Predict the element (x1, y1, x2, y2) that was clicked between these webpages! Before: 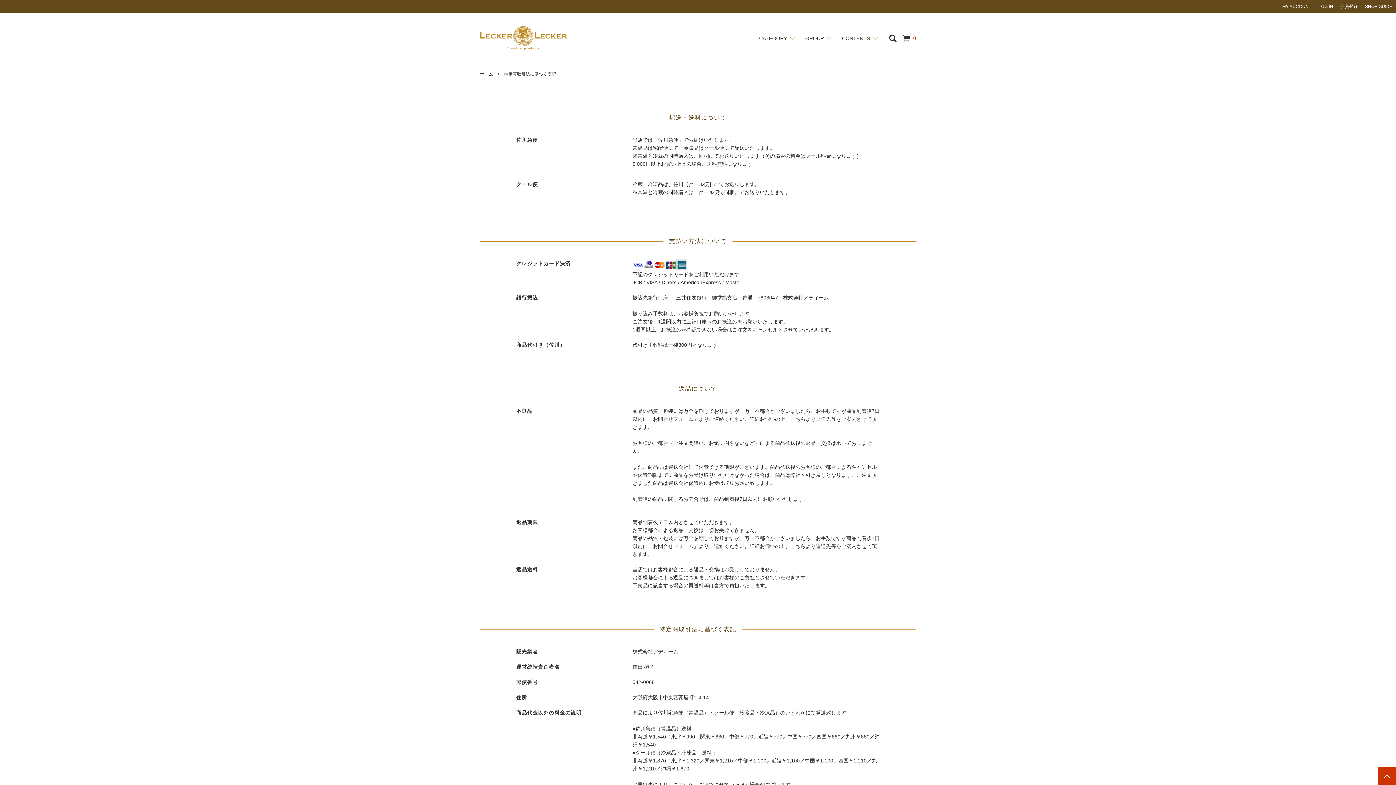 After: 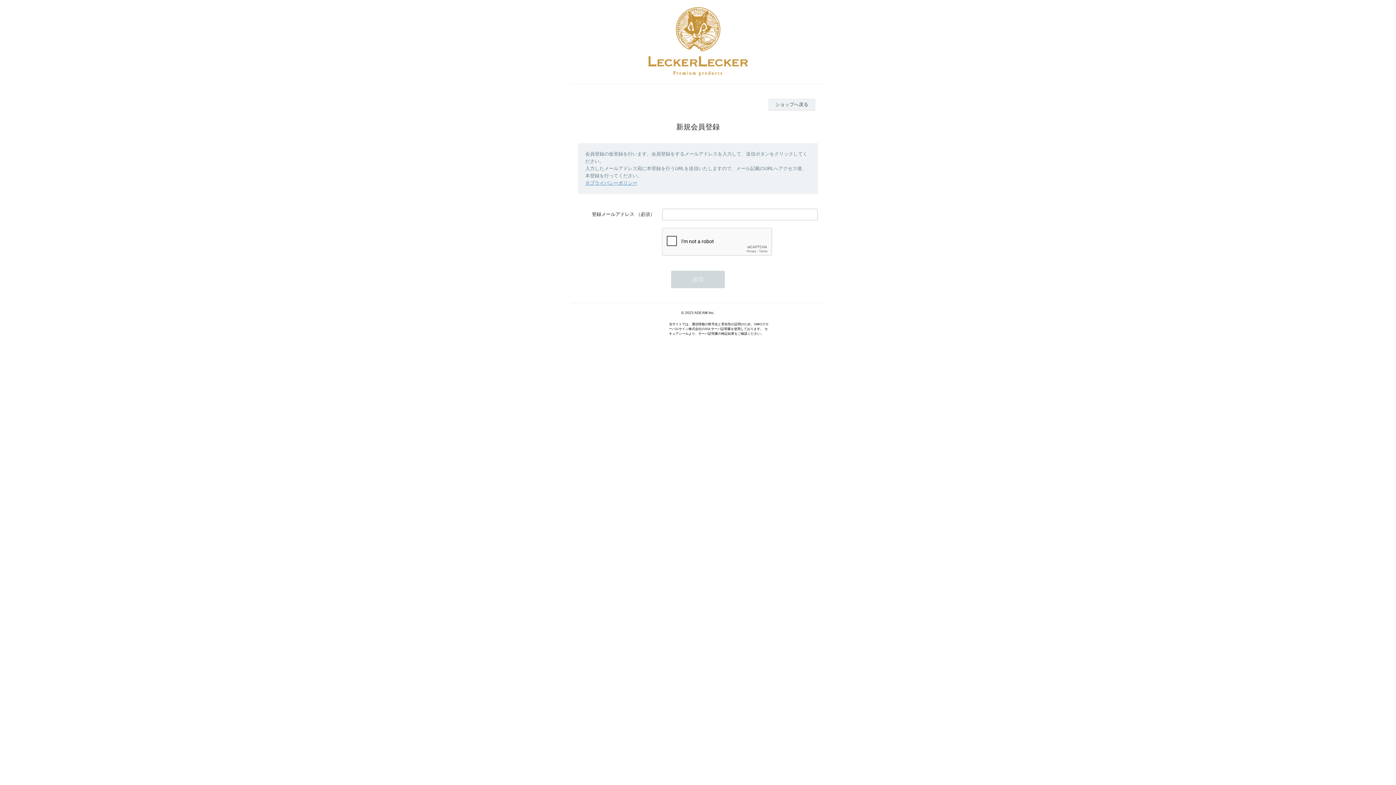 Action: label: 会員登録 bbox: (1337, 0, 1361, 13)